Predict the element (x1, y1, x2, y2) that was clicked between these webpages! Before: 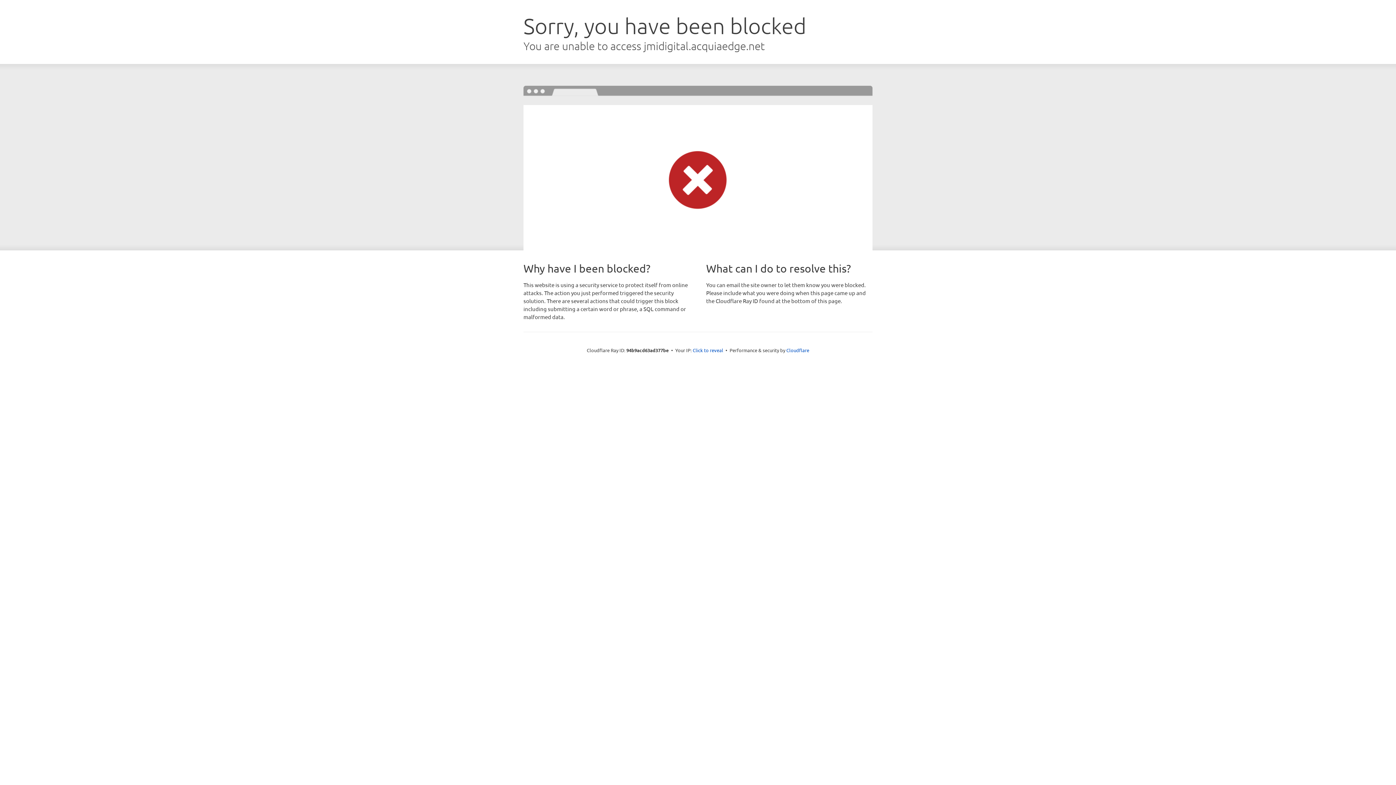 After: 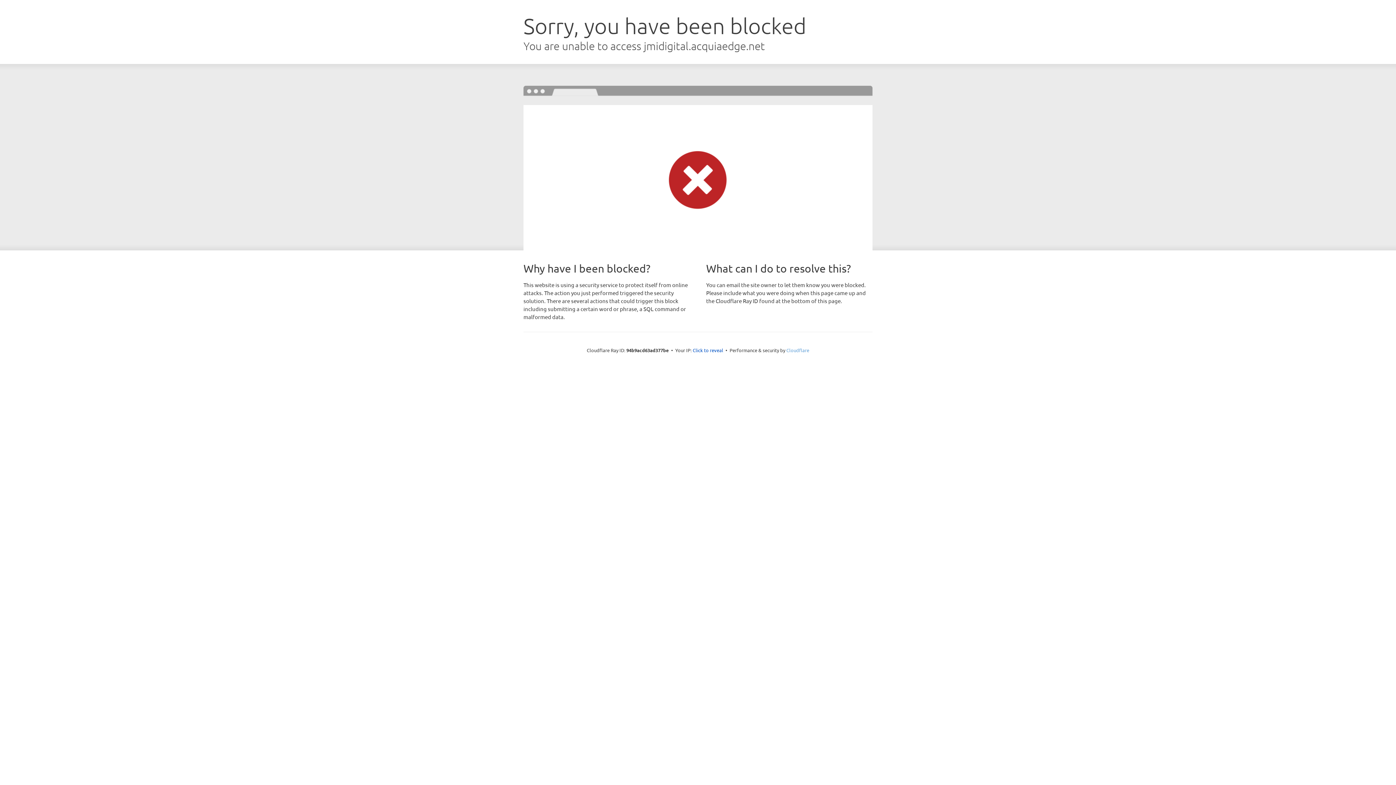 Action: bbox: (786, 347, 809, 353) label: Cloudflare